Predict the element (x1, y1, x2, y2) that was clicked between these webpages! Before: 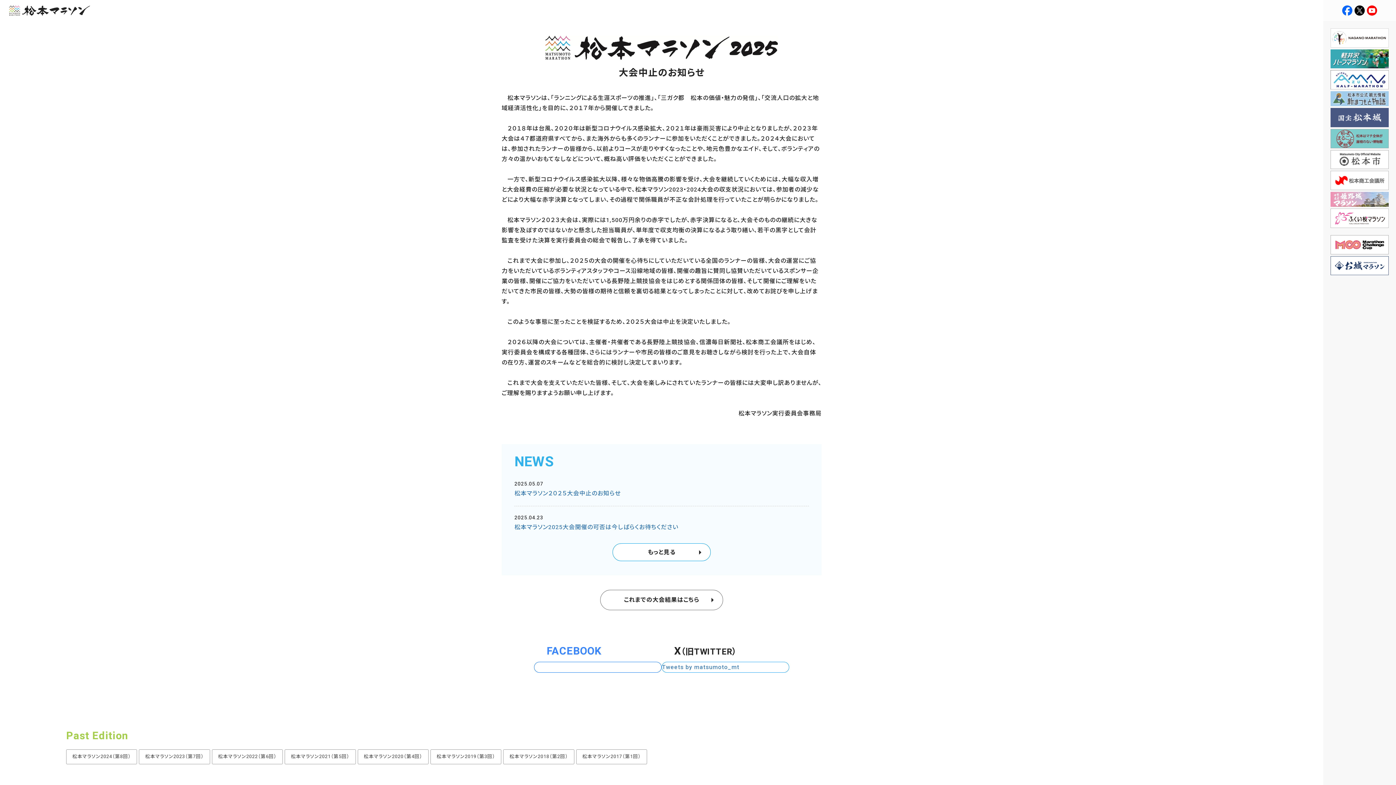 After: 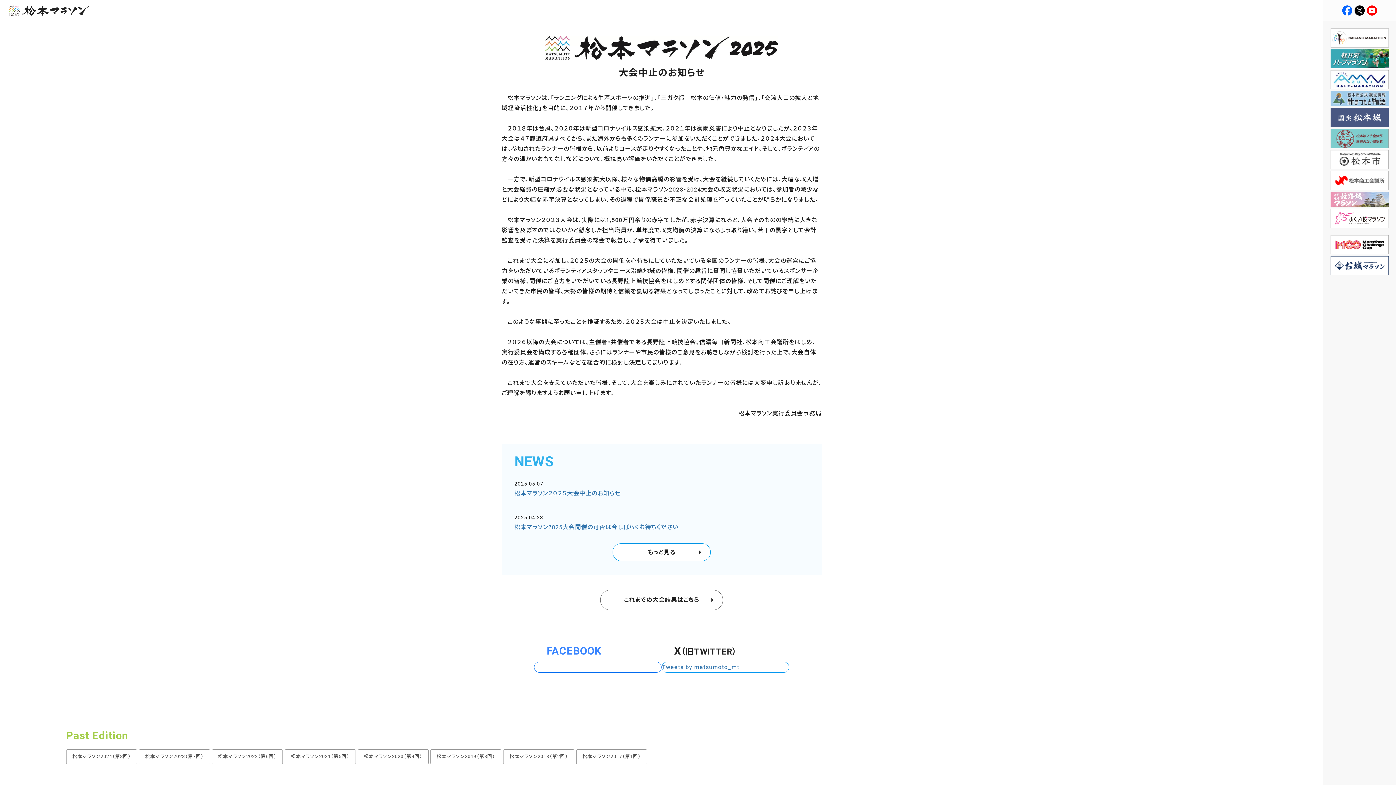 Action: bbox: (1330, 28, 1389, 47)